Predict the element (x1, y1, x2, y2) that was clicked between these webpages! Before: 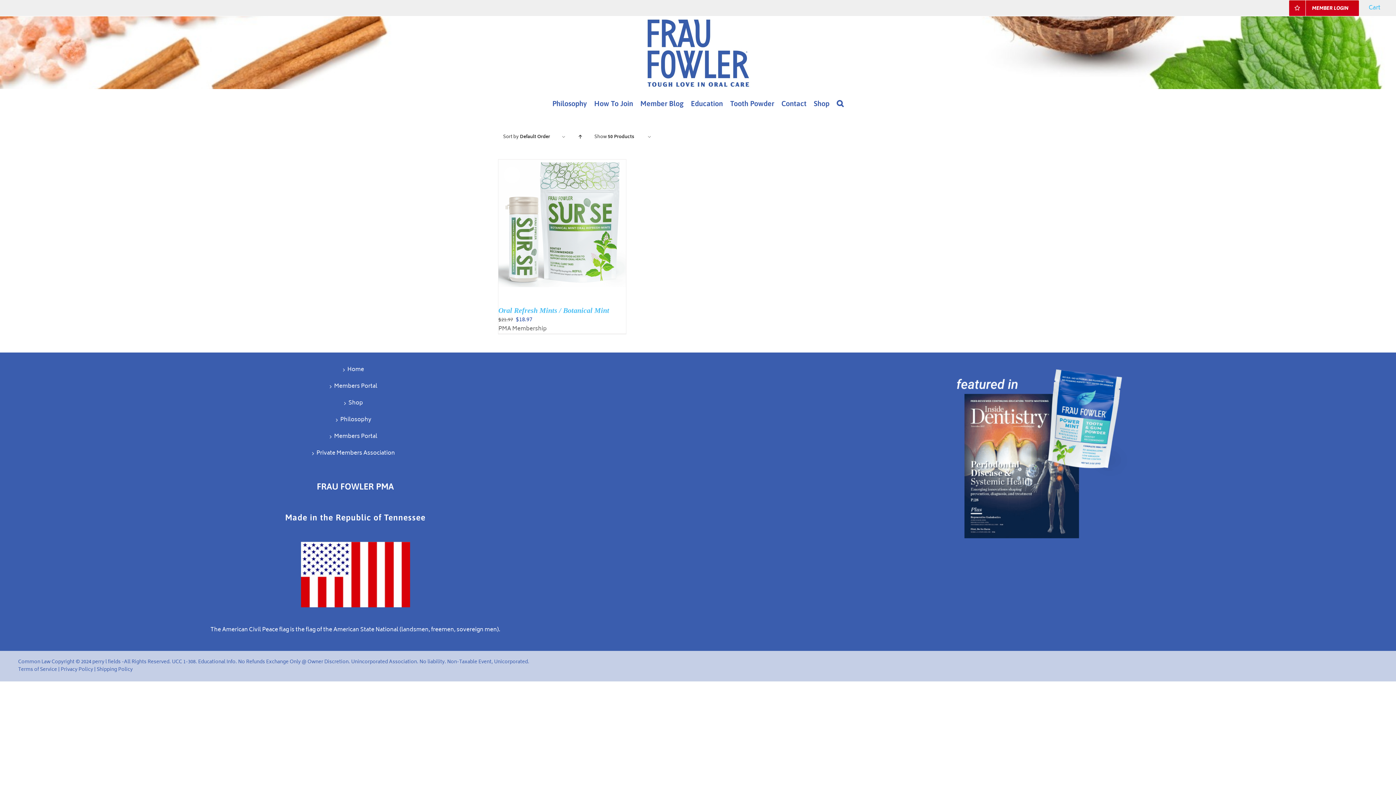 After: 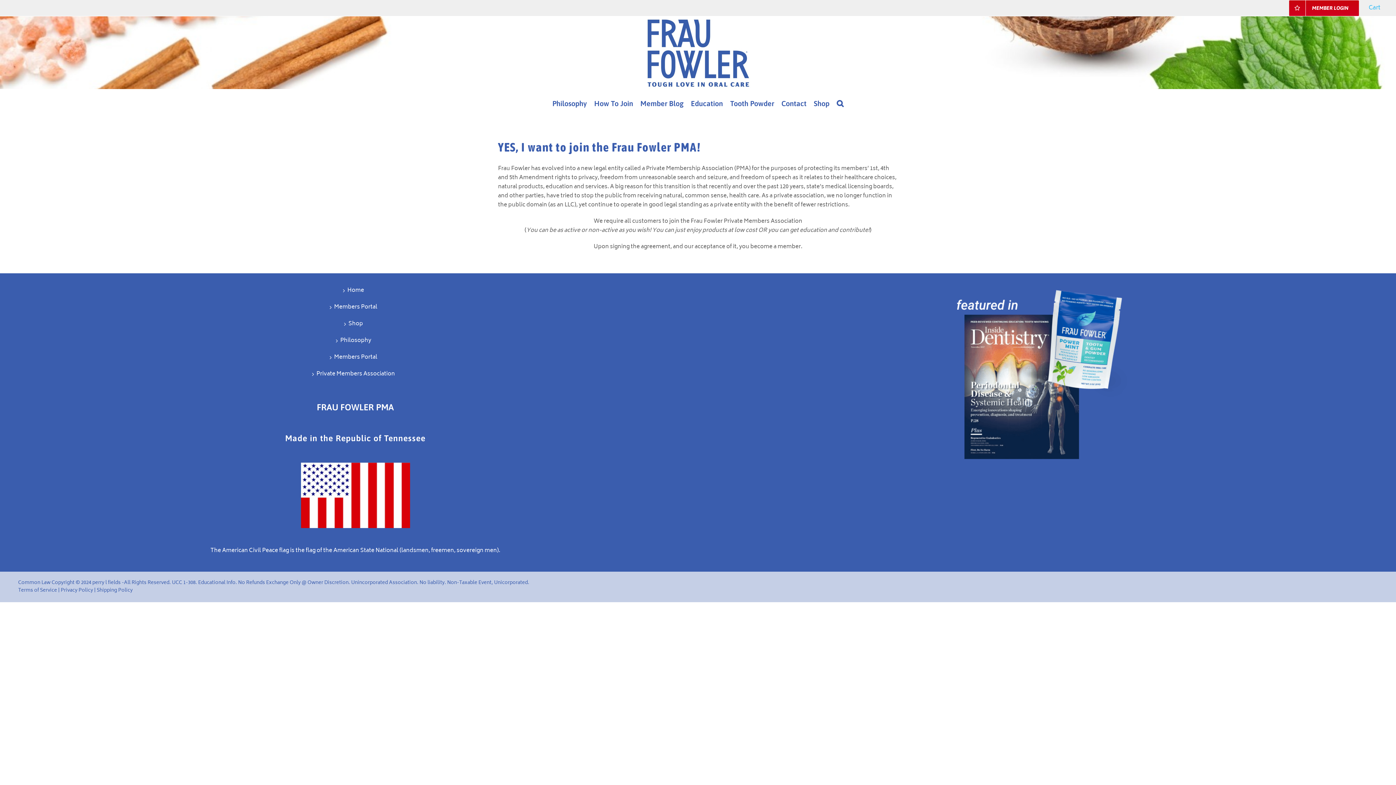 Action: bbox: (18, 666, 57, 674) label: Terms of Service